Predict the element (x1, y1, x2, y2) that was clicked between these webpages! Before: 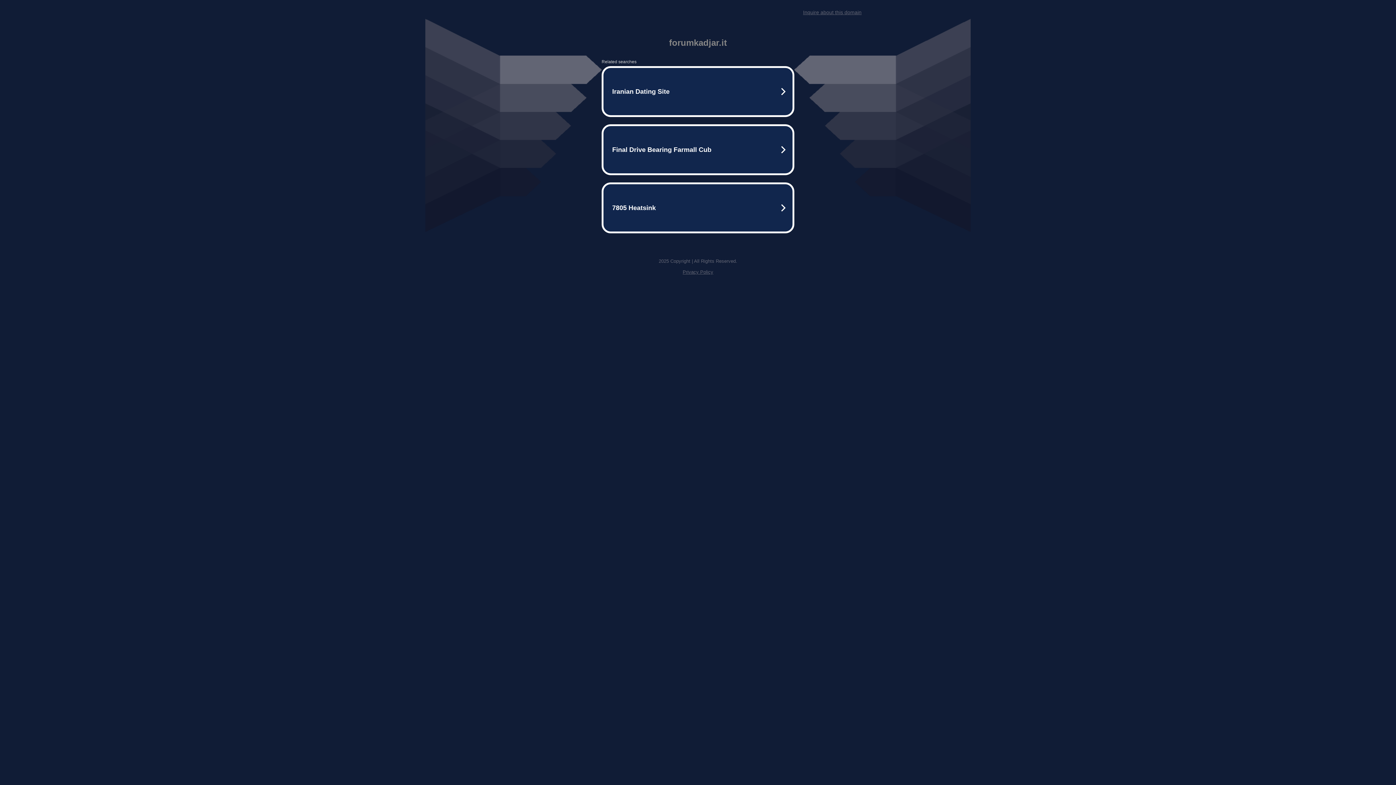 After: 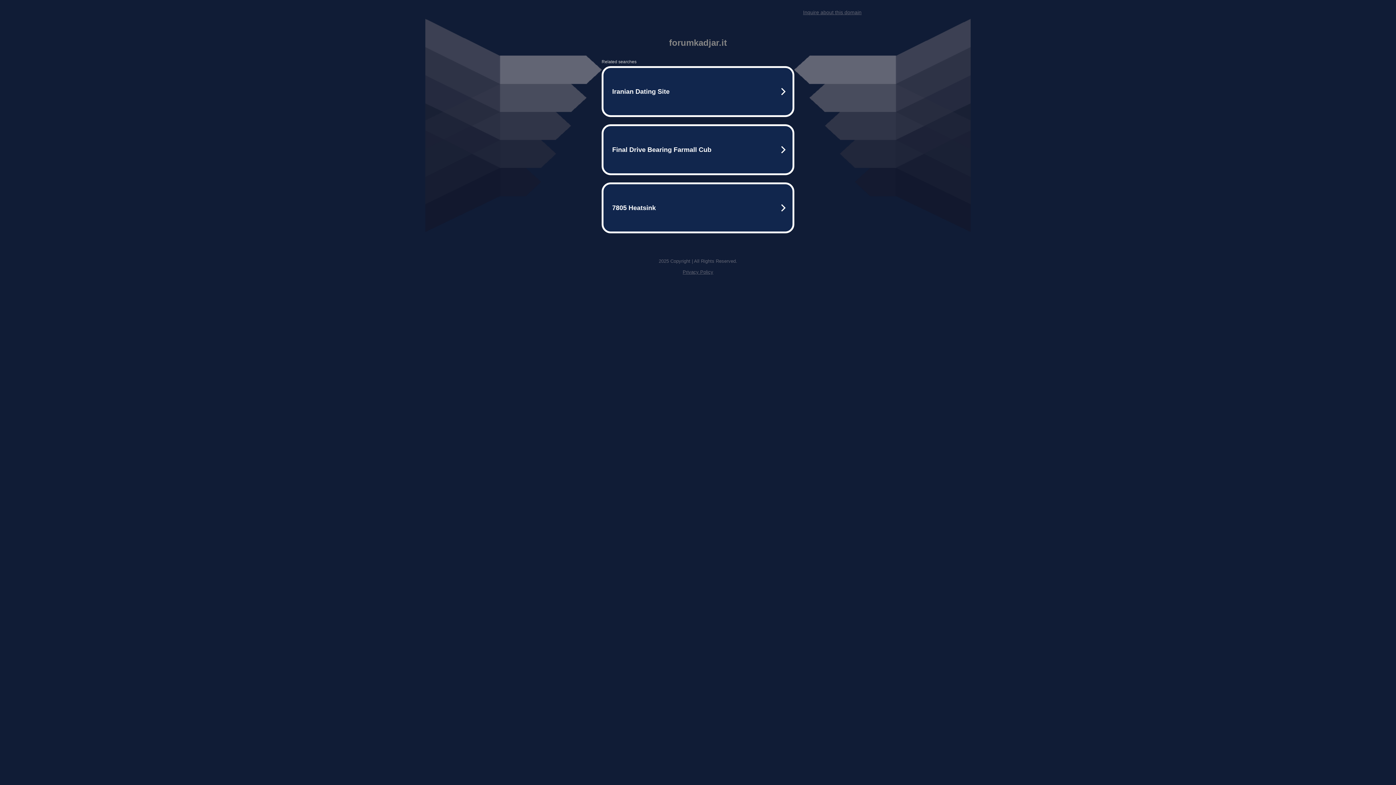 Action: bbox: (682, 269, 713, 274) label: Privacy Policy